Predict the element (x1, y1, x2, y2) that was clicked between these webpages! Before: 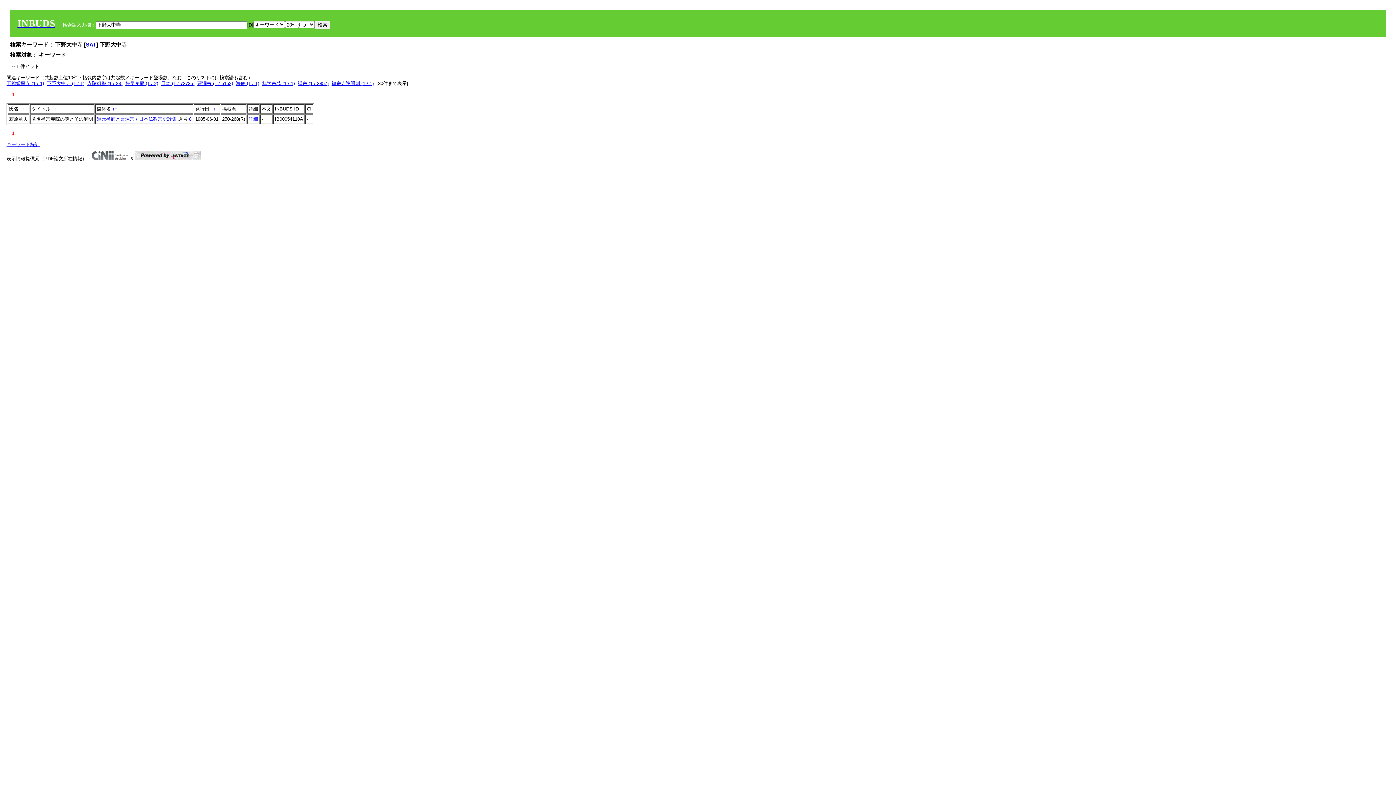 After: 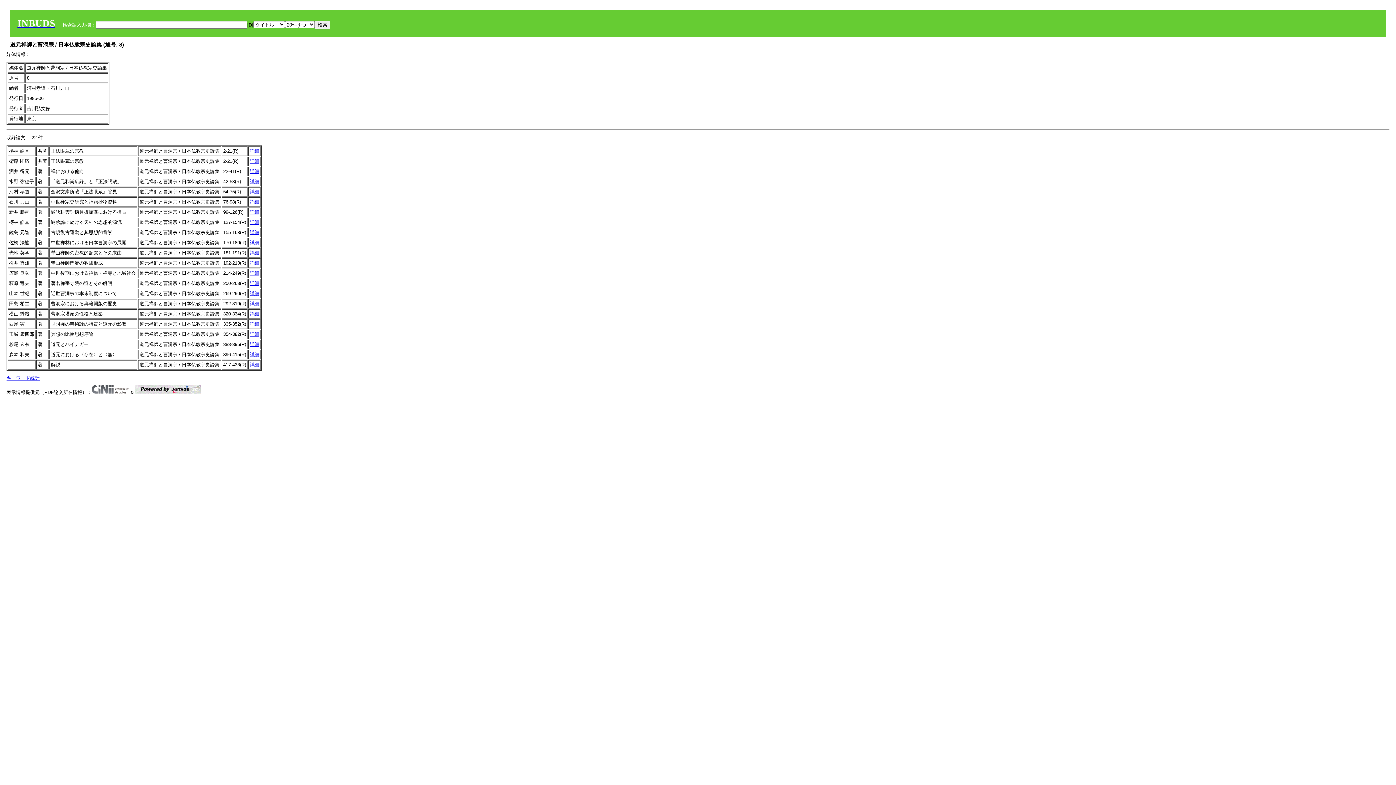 Action: label: 8 bbox: (189, 116, 191, 121)